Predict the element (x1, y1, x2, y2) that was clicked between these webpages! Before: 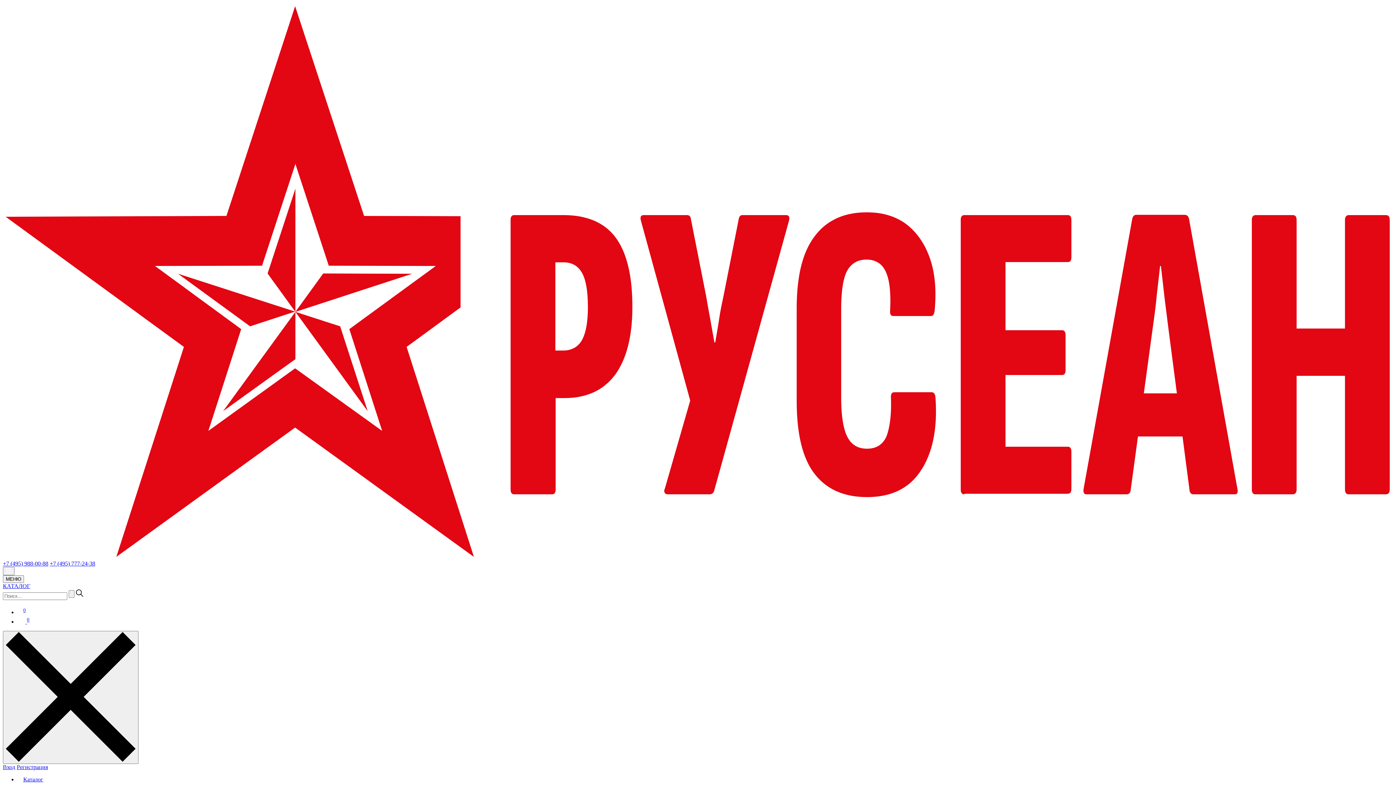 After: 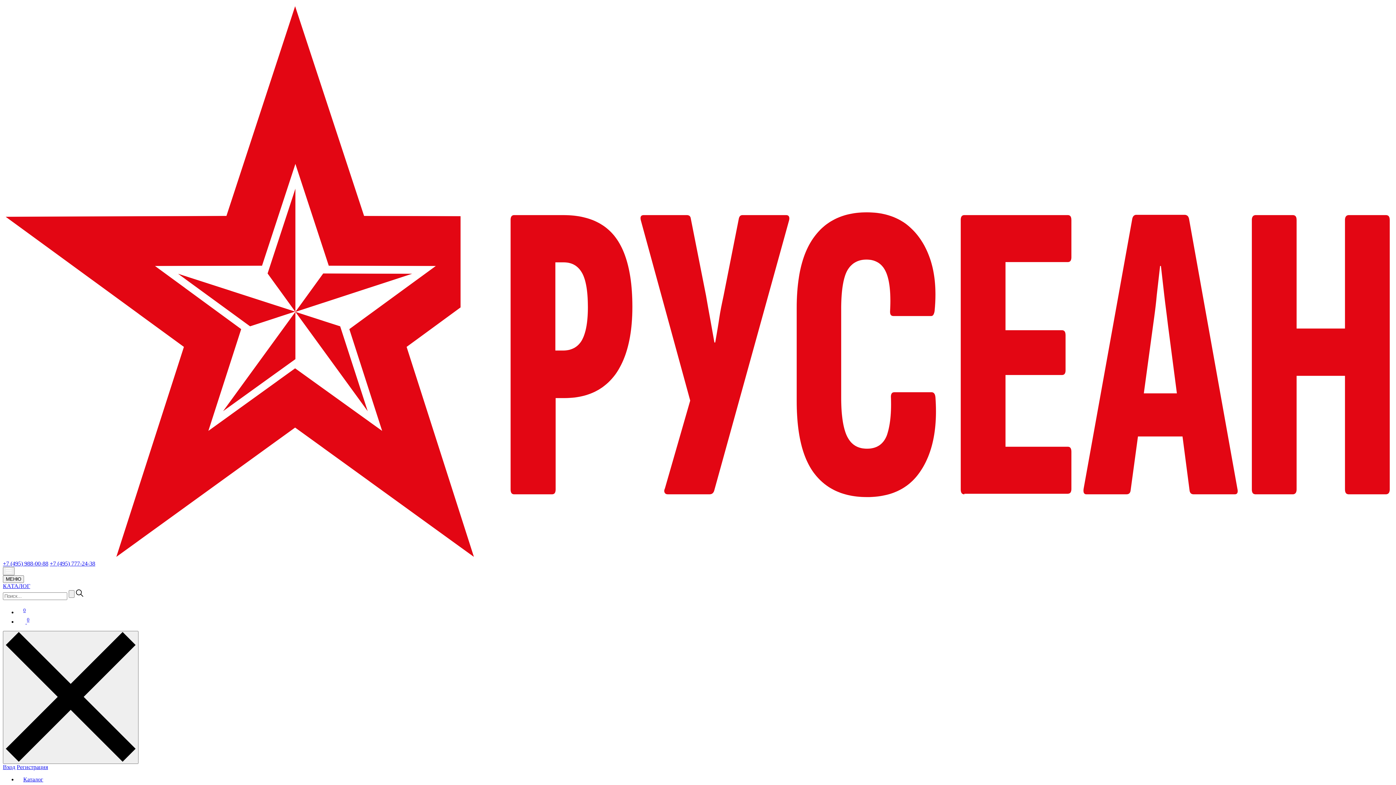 Action: label: +7 (495) 777-24-38 bbox: (49, 560, 95, 566)